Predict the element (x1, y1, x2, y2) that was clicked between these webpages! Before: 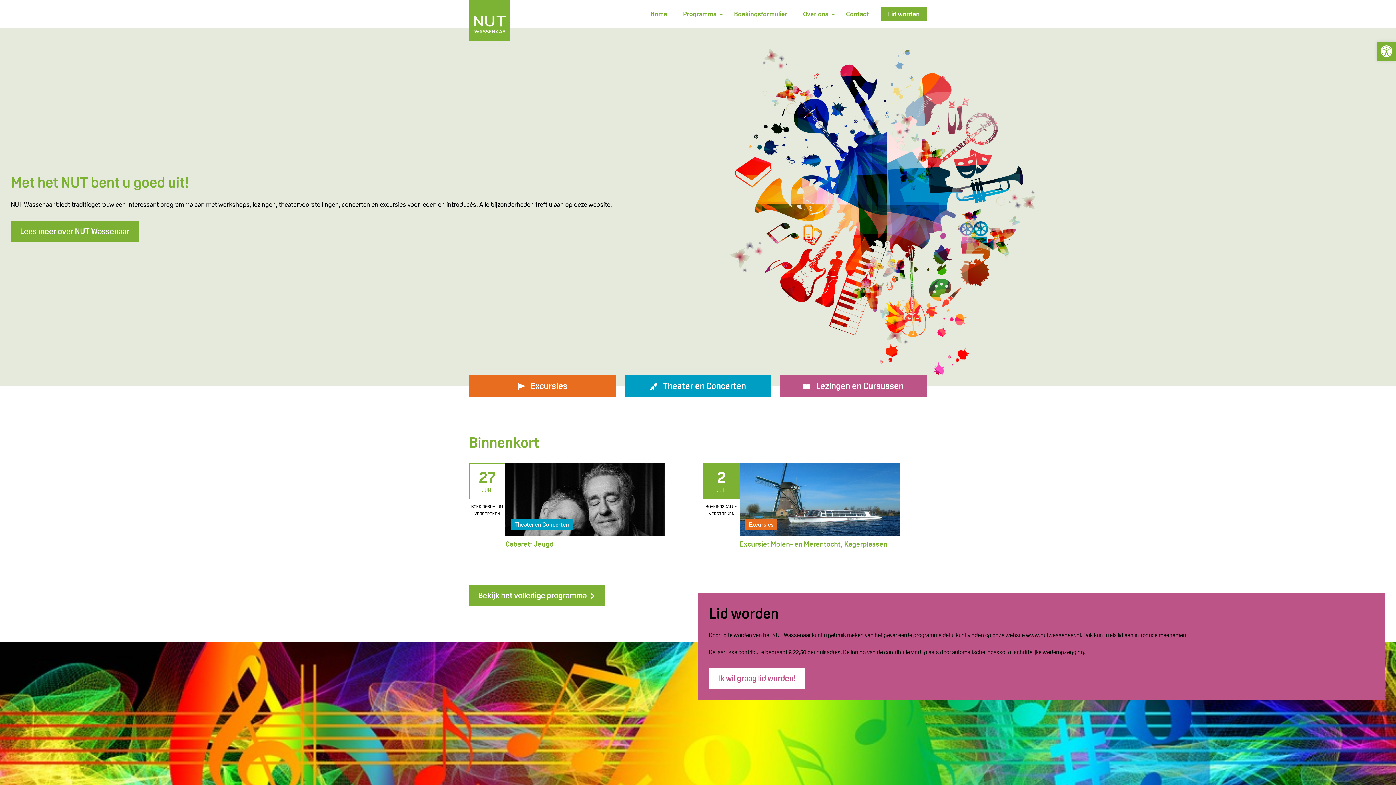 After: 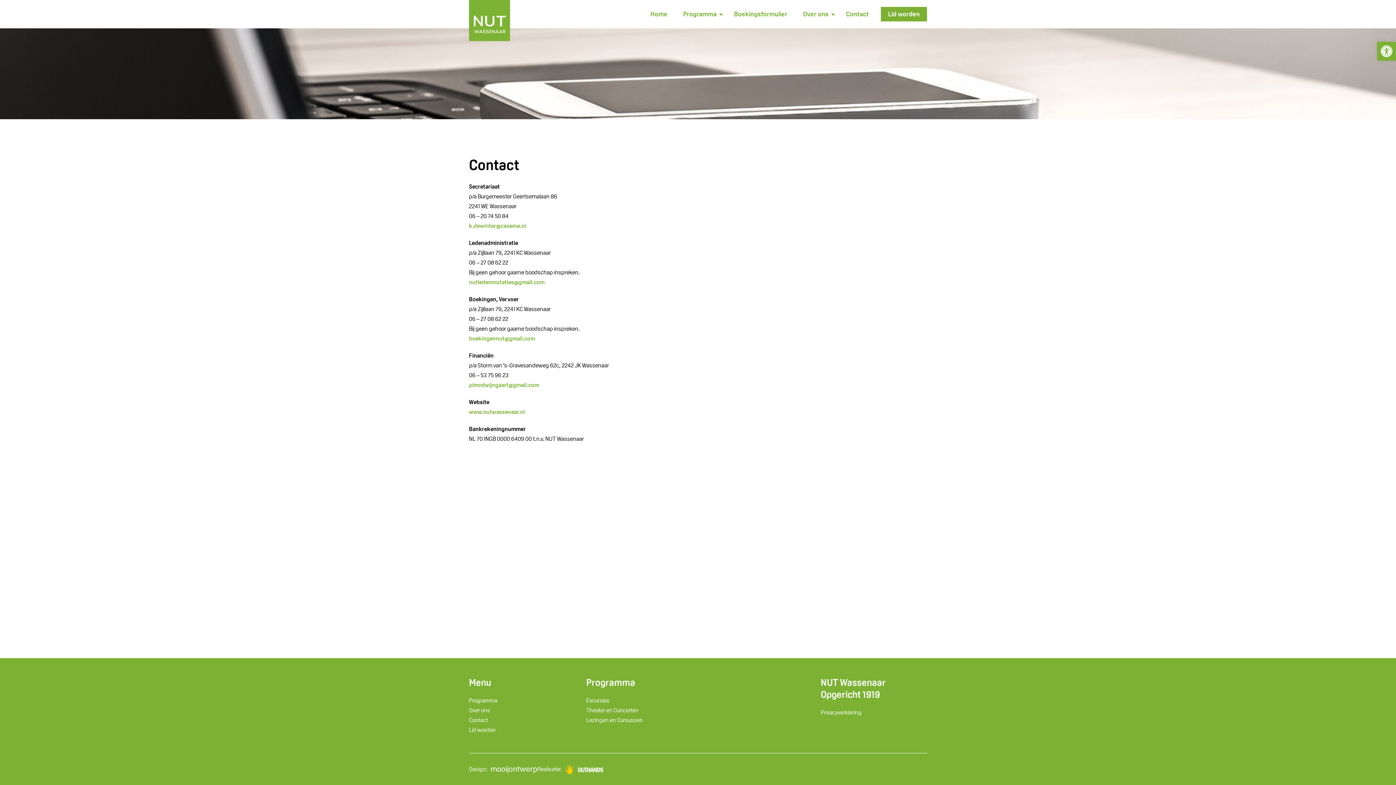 Action: bbox: (842, 5, 872, 23) label: Contact